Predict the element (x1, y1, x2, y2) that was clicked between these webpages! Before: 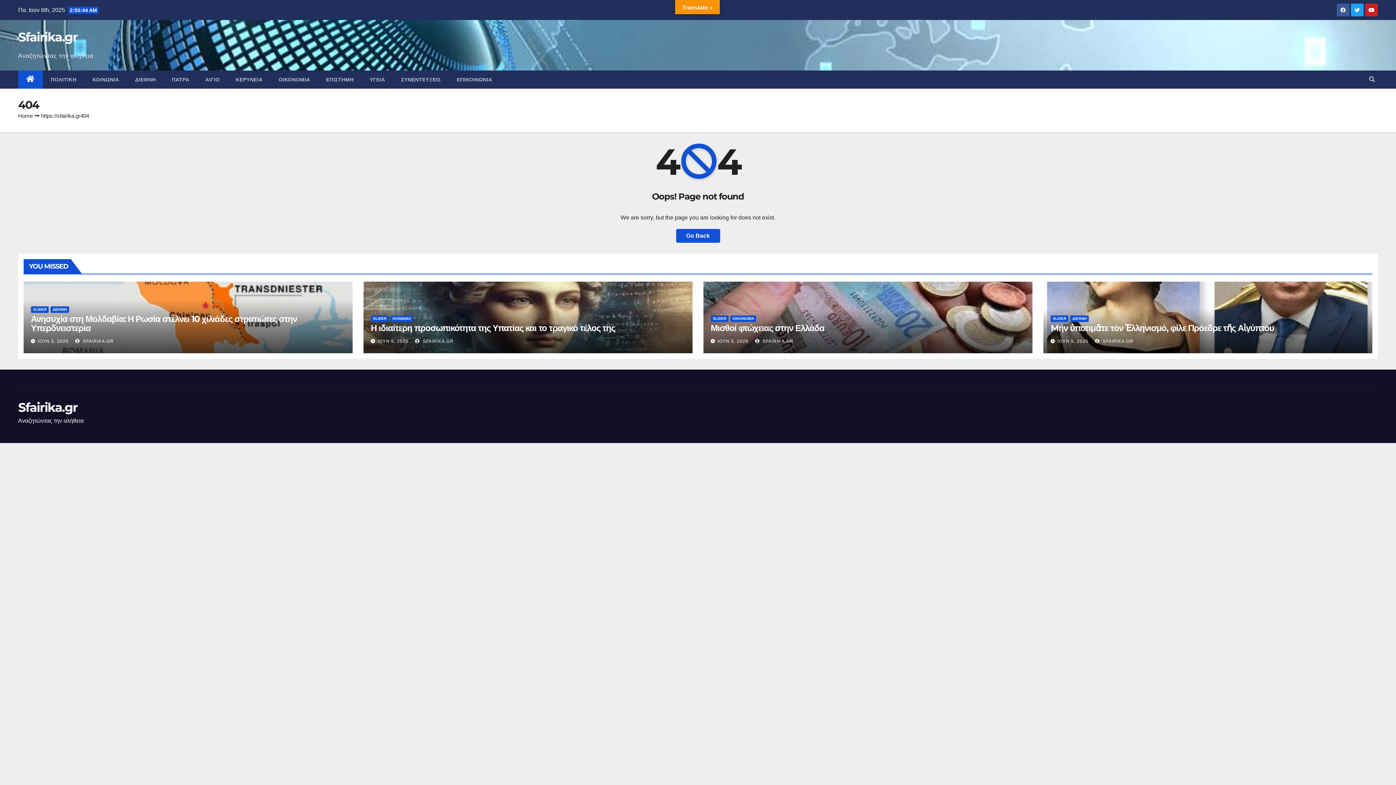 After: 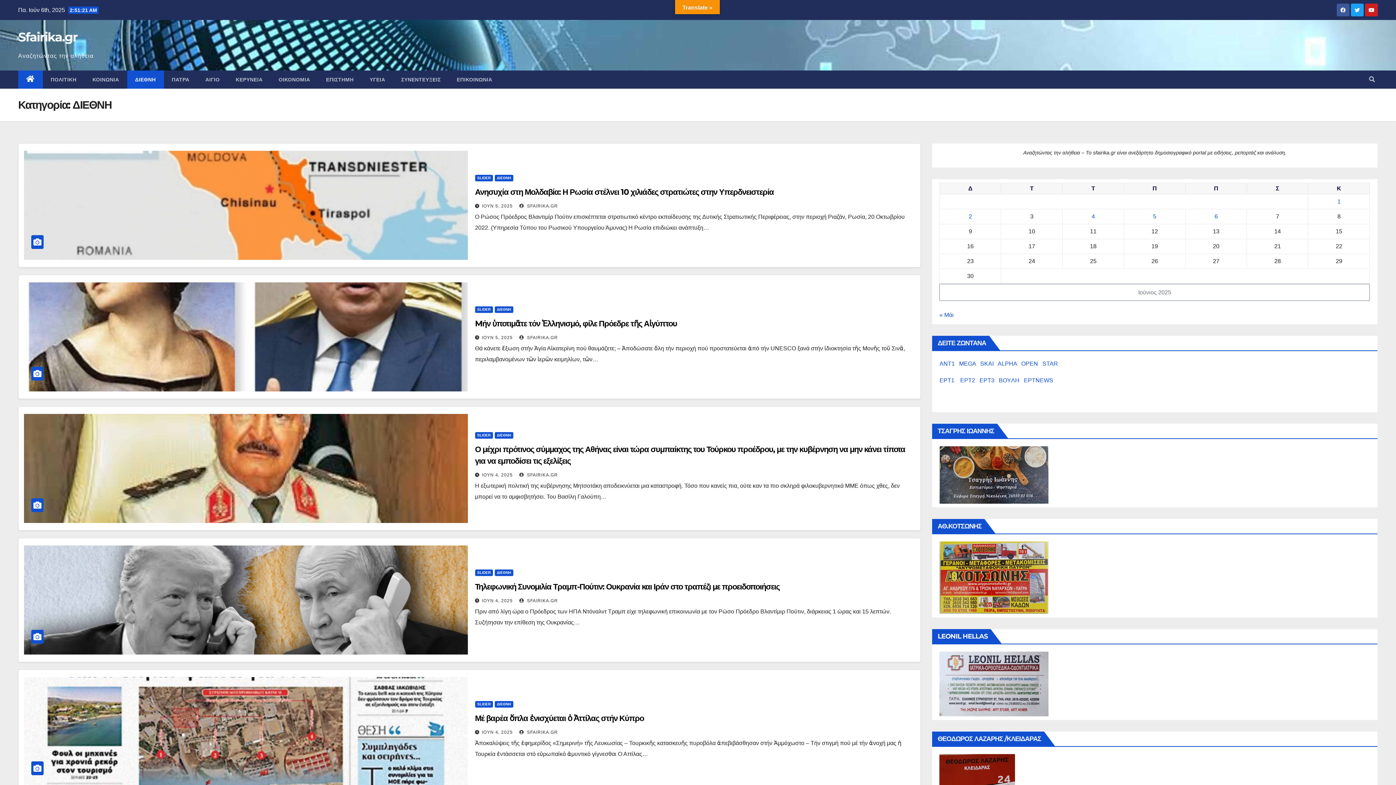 Action: bbox: (50, 306, 69, 313) label: ΔΙΕΘΝΗ